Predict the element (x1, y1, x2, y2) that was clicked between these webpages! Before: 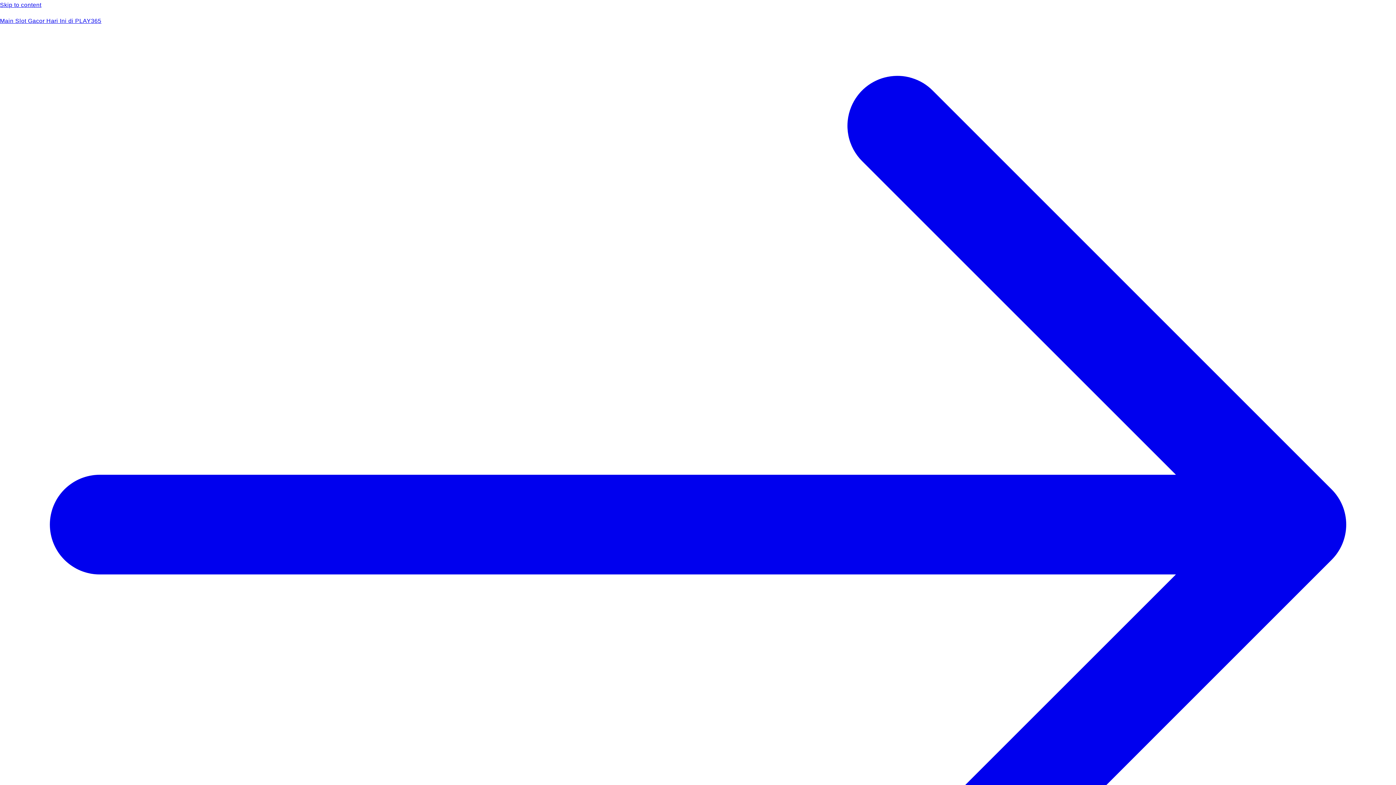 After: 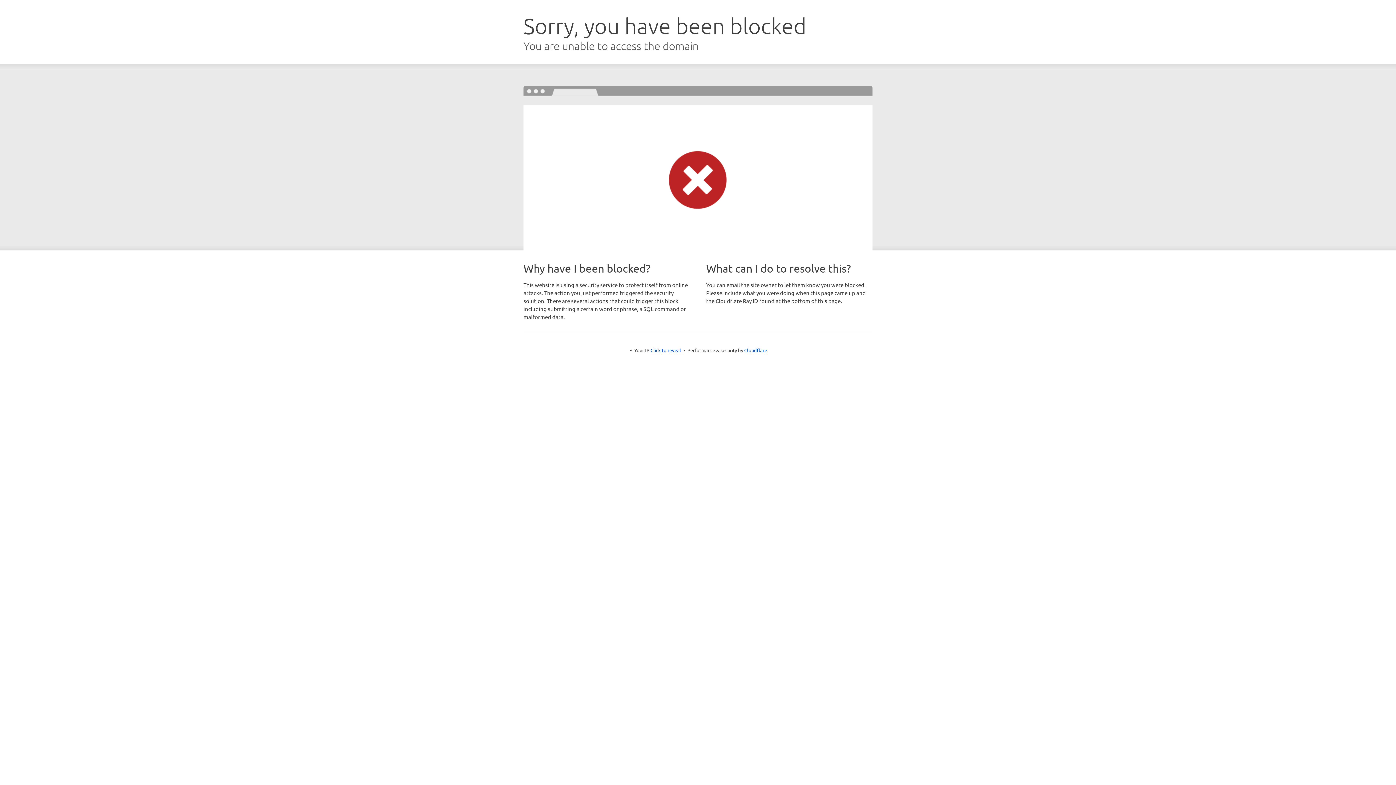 Action: bbox: (0, 16, 1396, 1026) label: Main Slot Gacor Hari Ini di PLAY365